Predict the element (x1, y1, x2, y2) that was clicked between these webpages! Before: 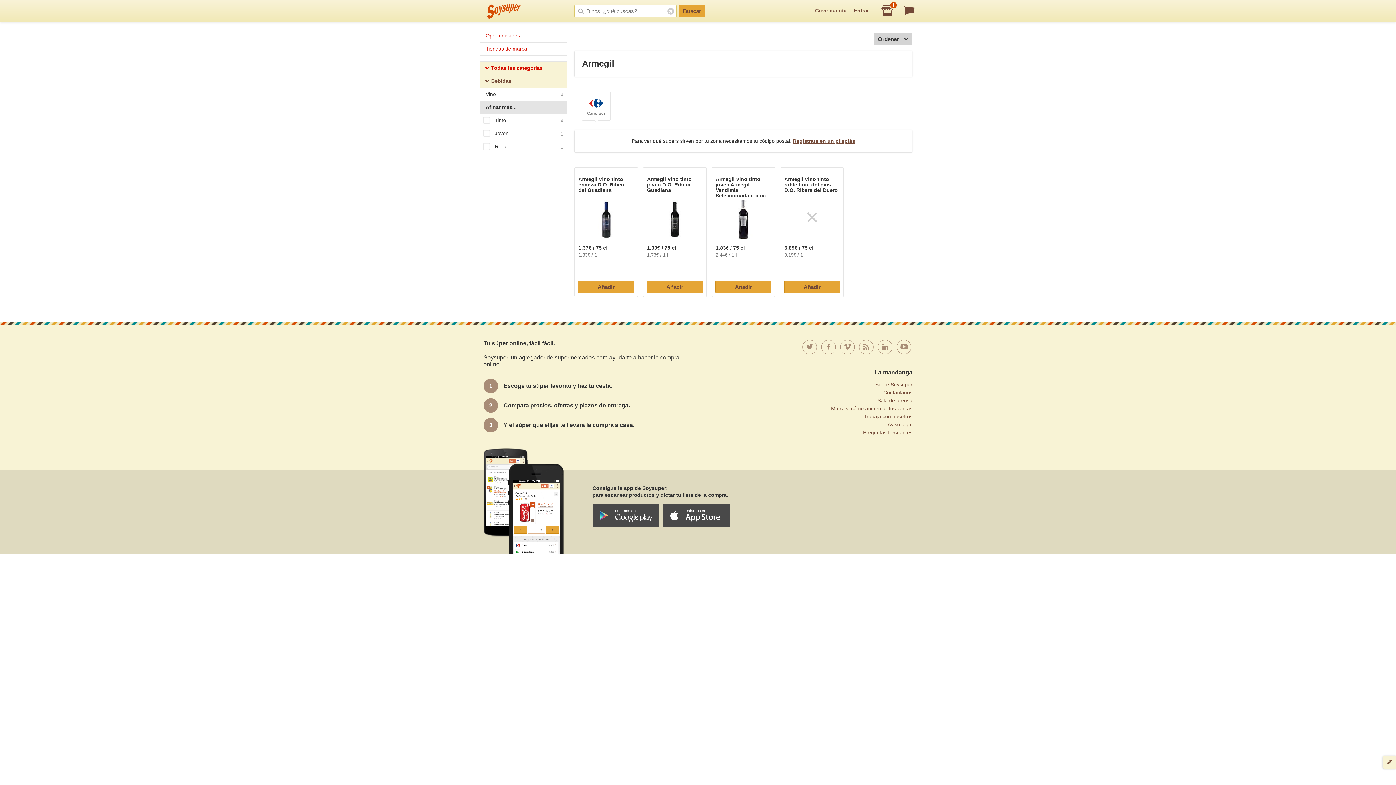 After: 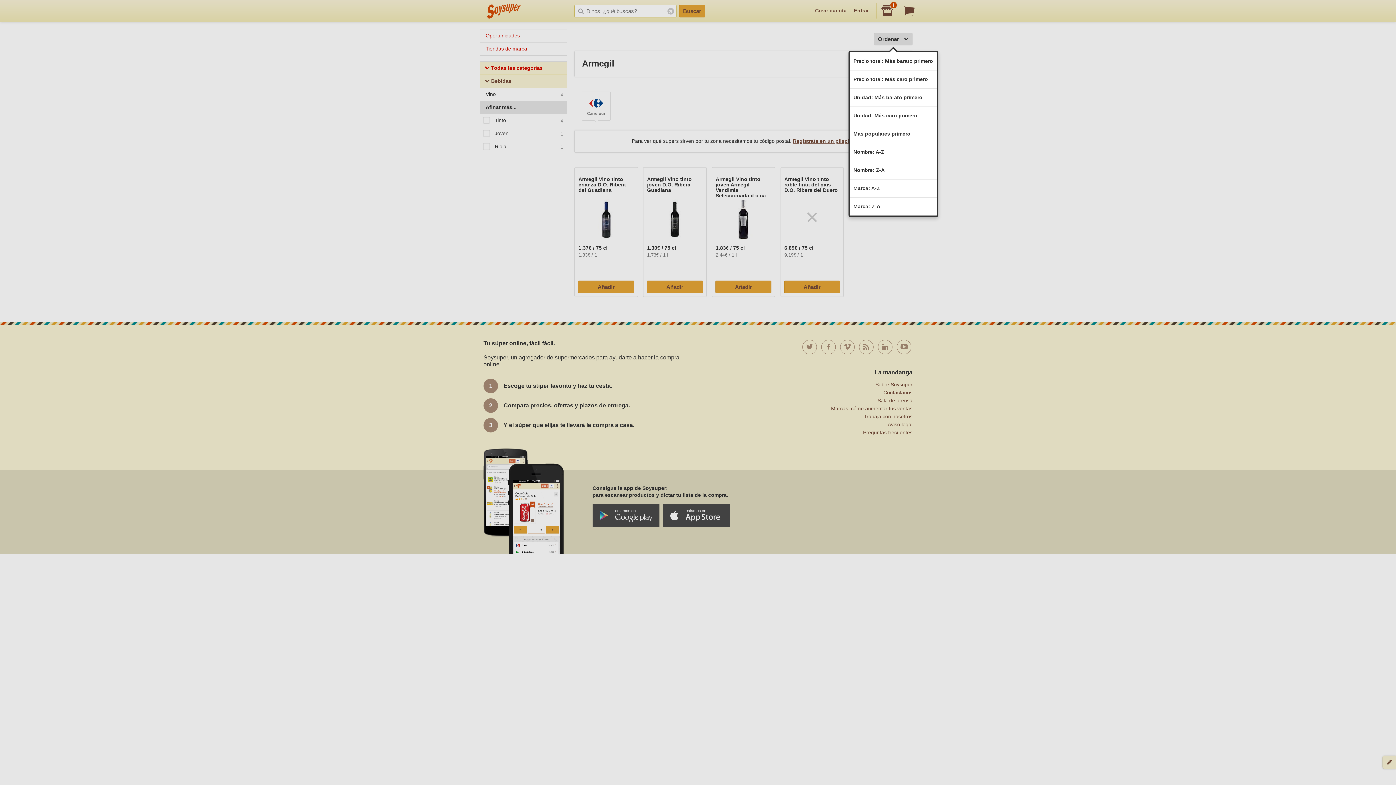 Action: bbox: (874, 32, 912, 45) label: Ordenar